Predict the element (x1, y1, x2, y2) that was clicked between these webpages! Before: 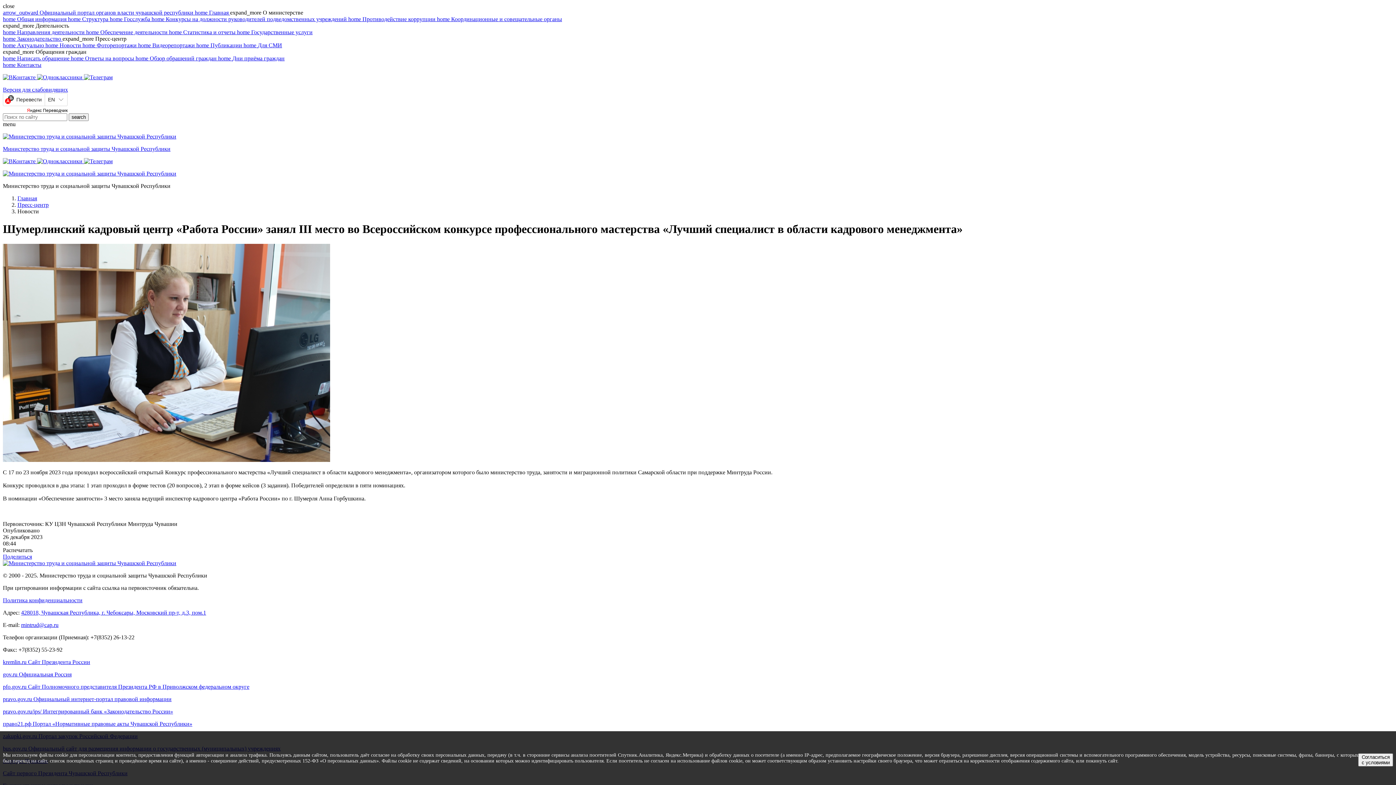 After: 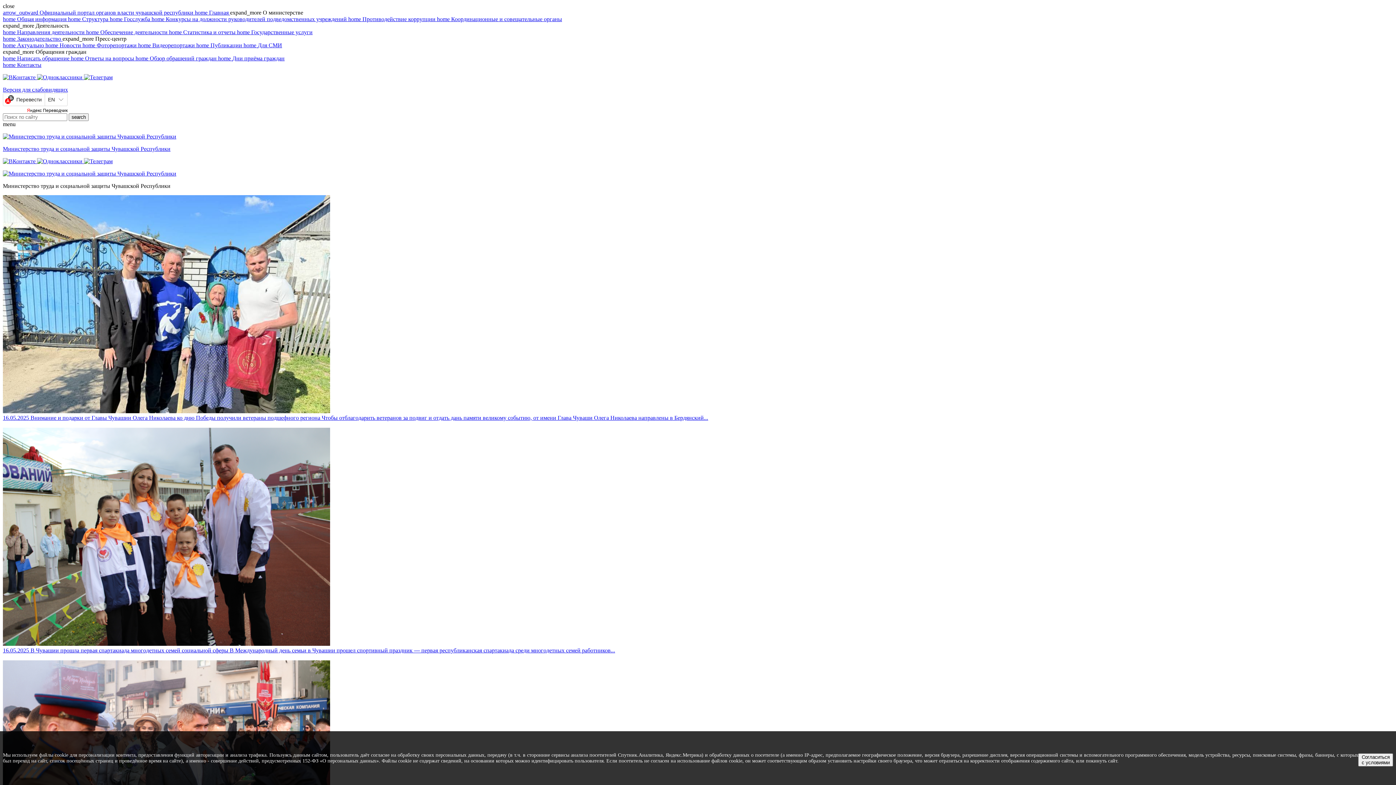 Action: bbox: (17, 201, 48, 208) label: Пресс-центр